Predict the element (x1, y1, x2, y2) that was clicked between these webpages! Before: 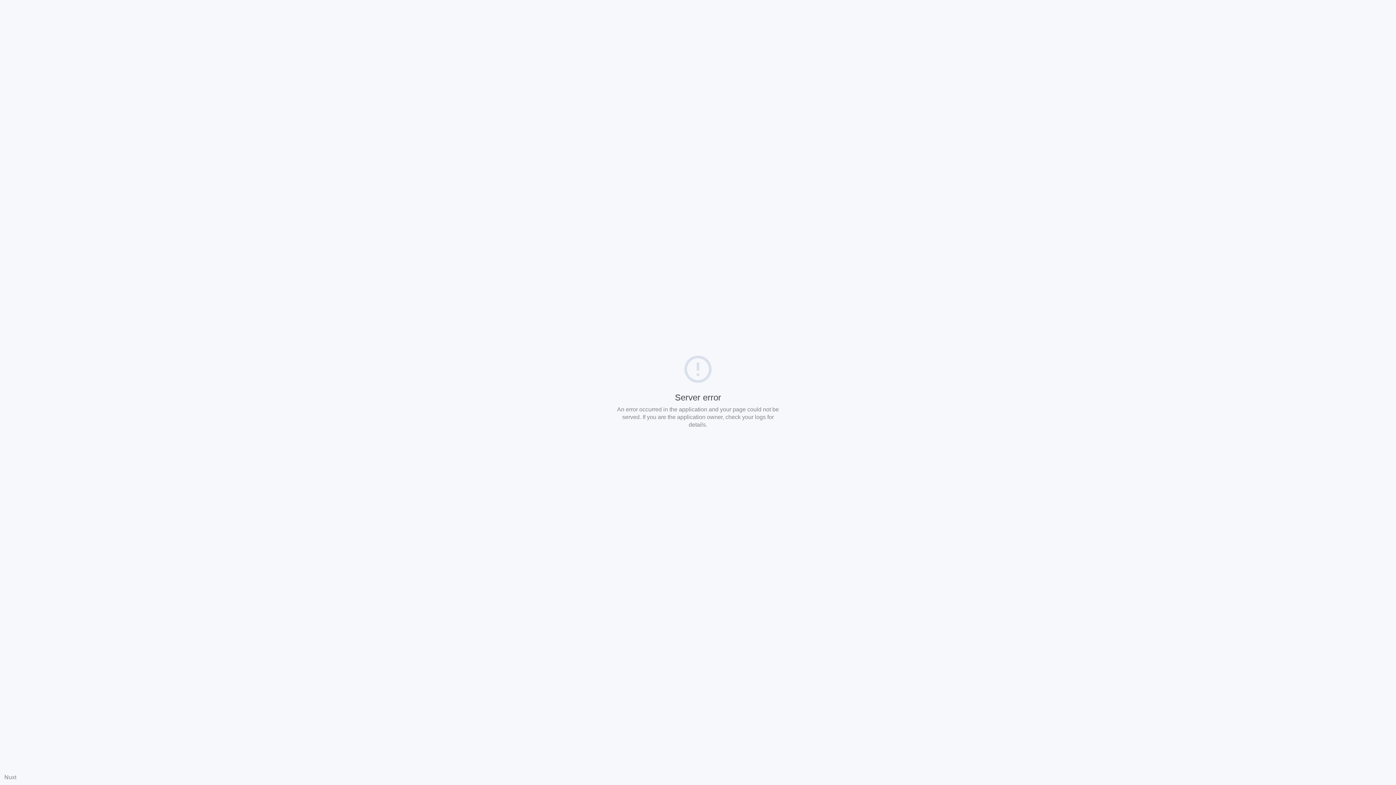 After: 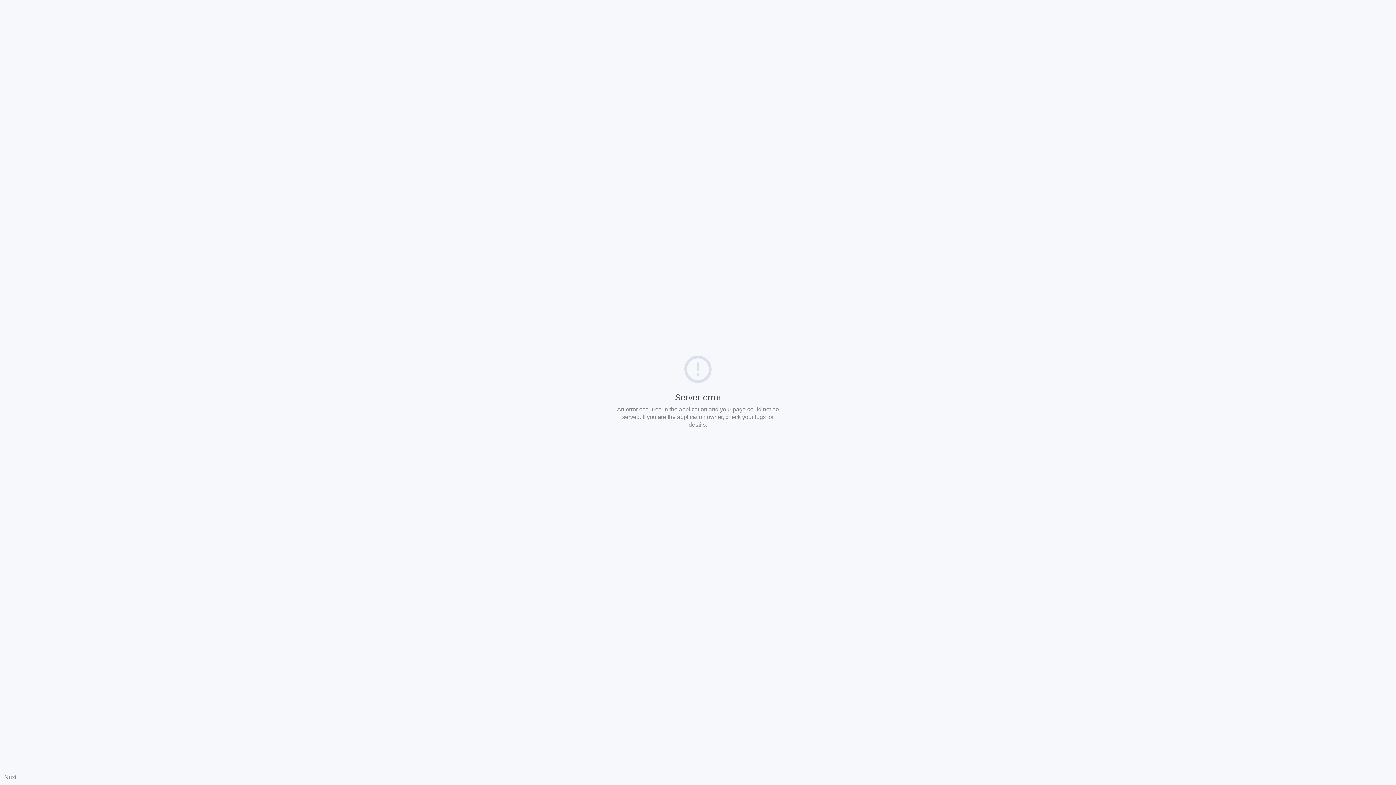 Action: label: Nuxt bbox: (4, 774, 16, 780)